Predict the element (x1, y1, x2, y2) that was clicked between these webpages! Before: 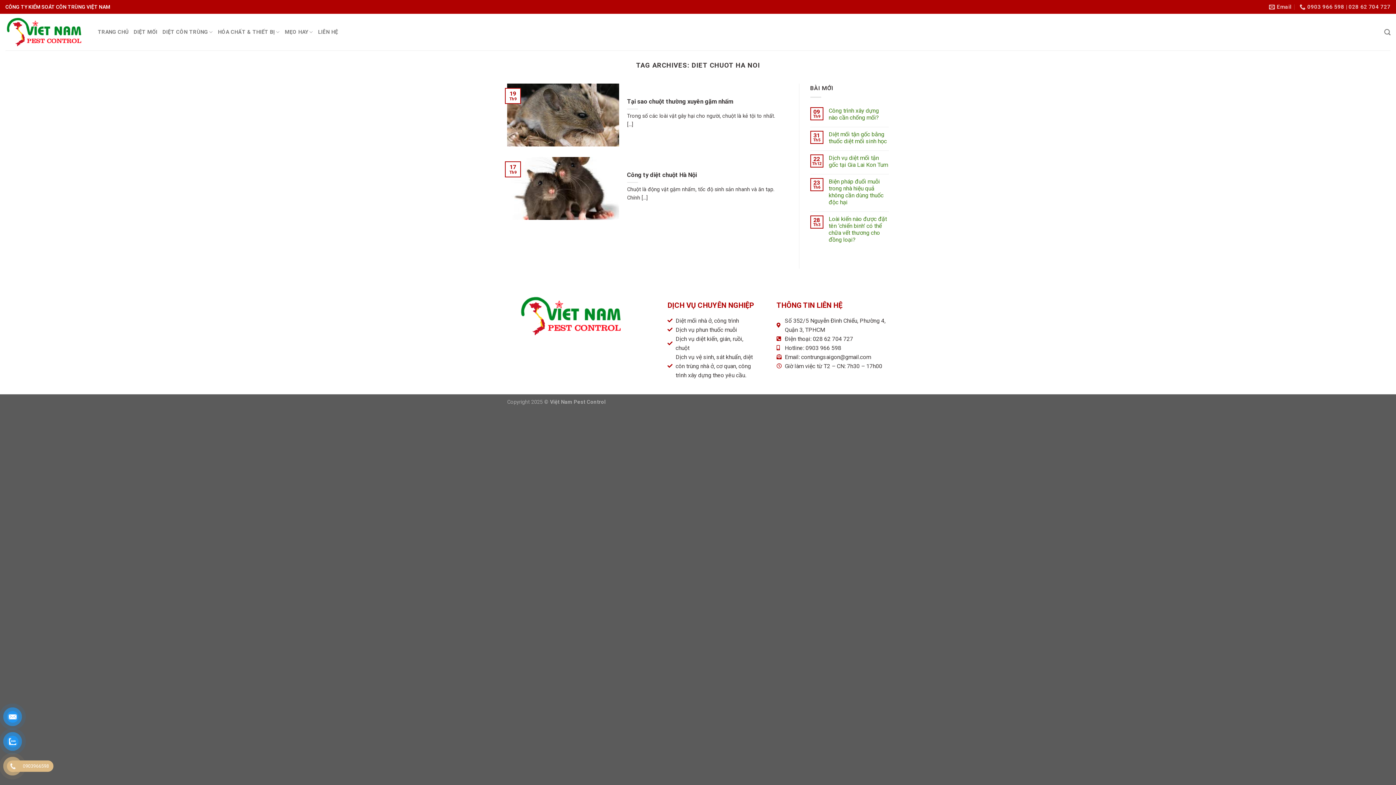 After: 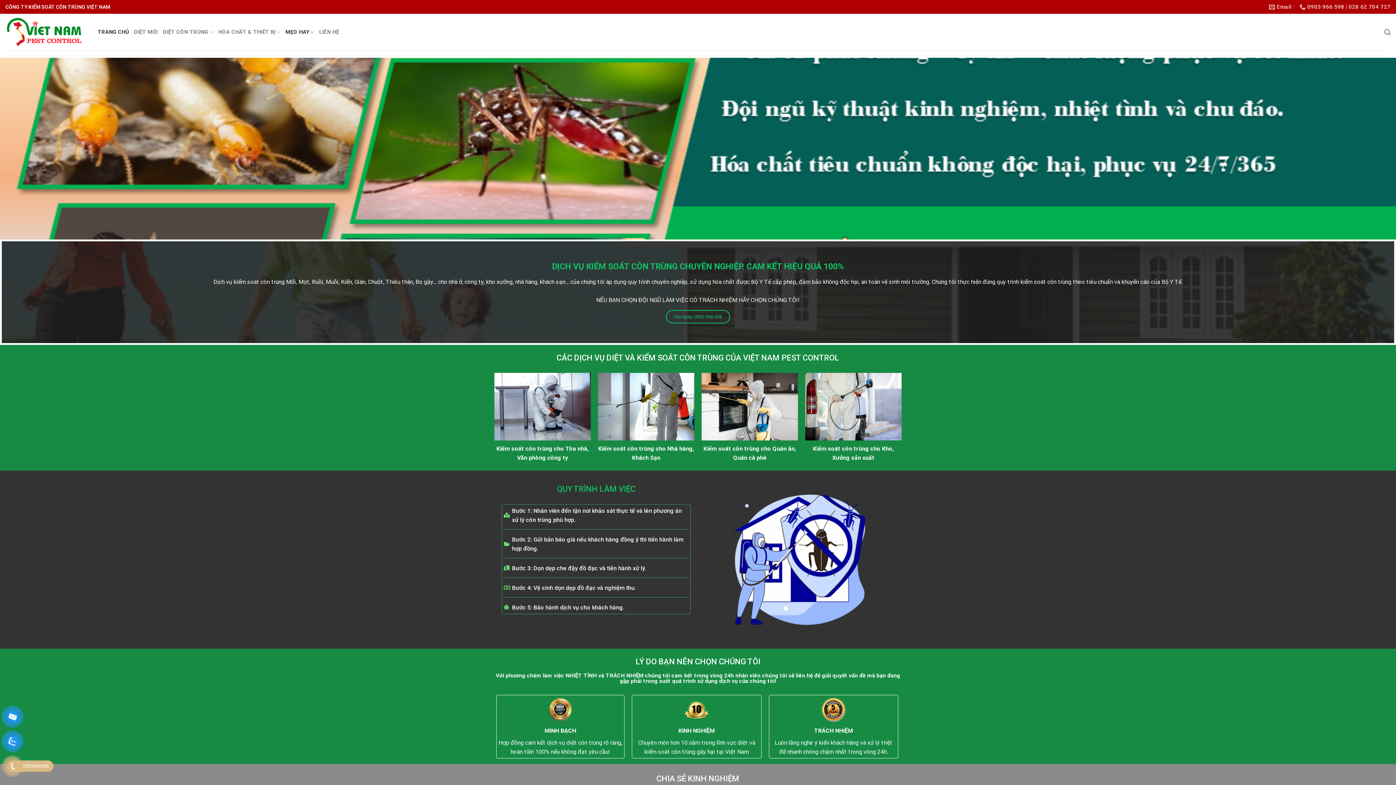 Action: bbox: (5, 15, 86, 48)